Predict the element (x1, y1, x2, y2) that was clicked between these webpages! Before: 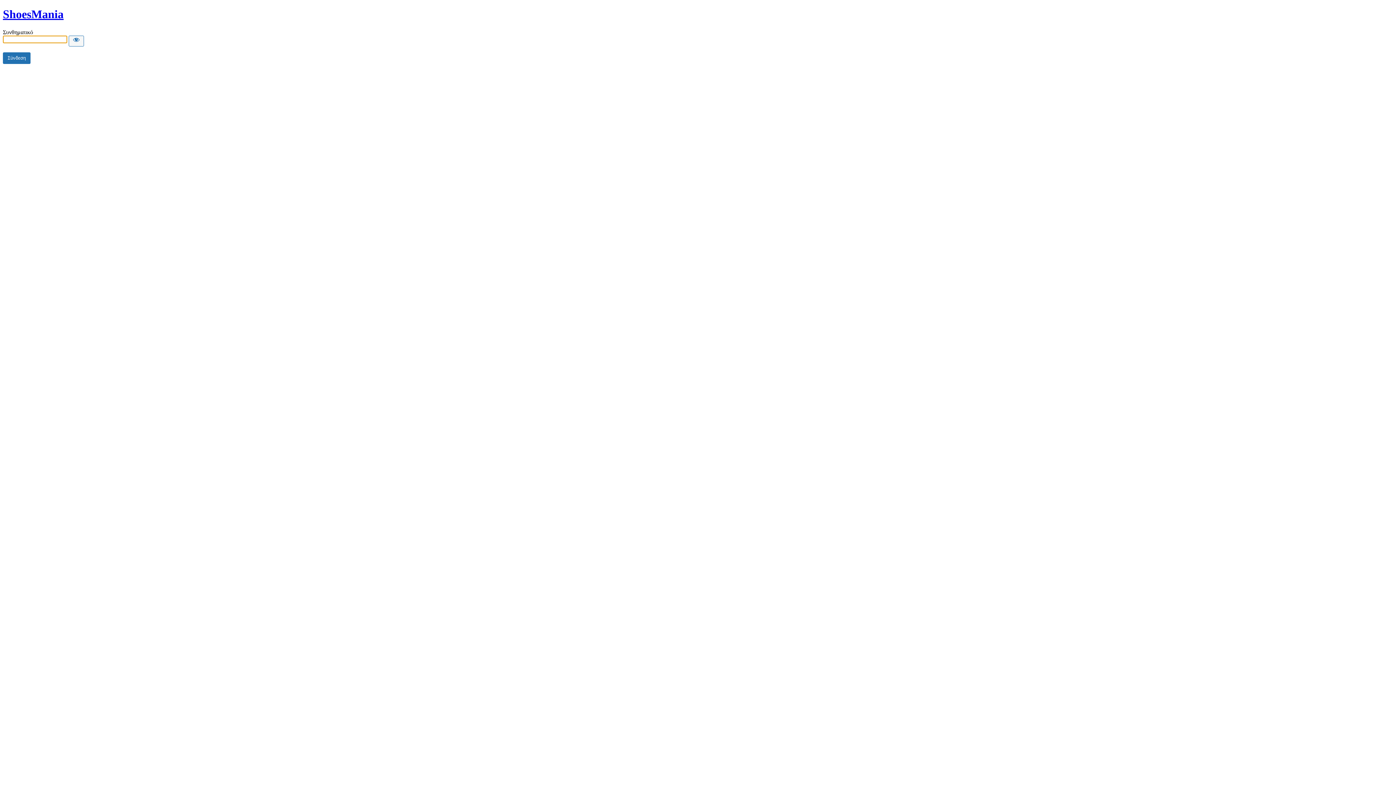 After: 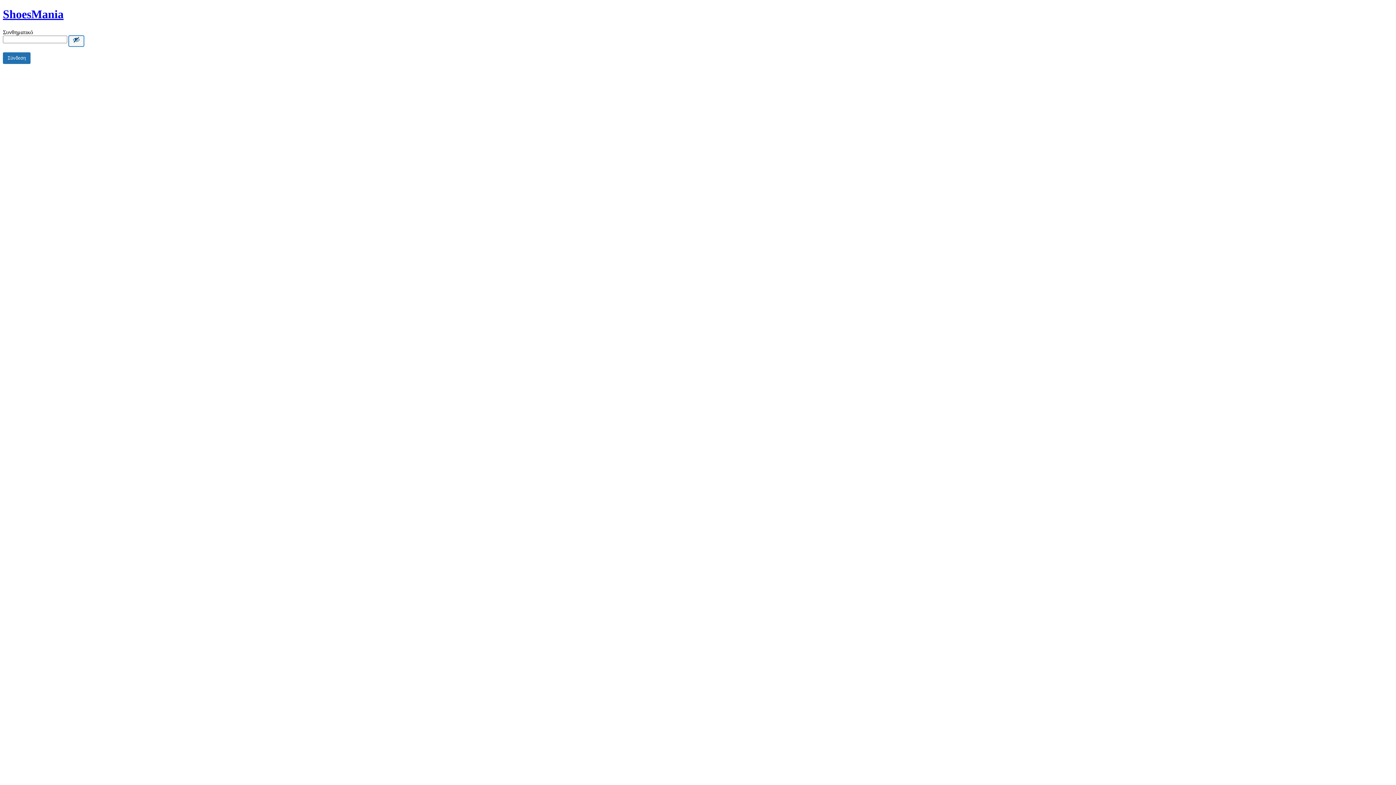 Action: bbox: (68, 35, 84, 46) label: Show password